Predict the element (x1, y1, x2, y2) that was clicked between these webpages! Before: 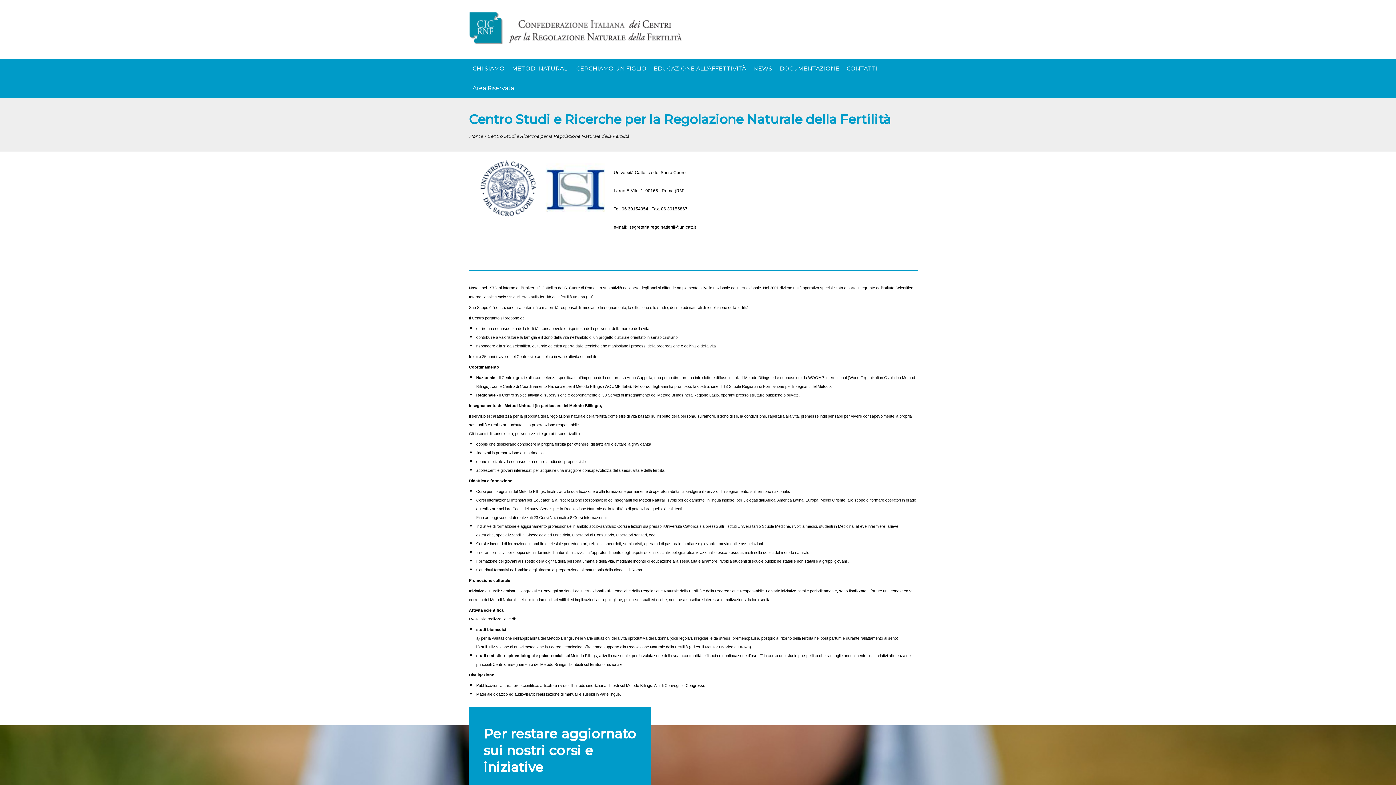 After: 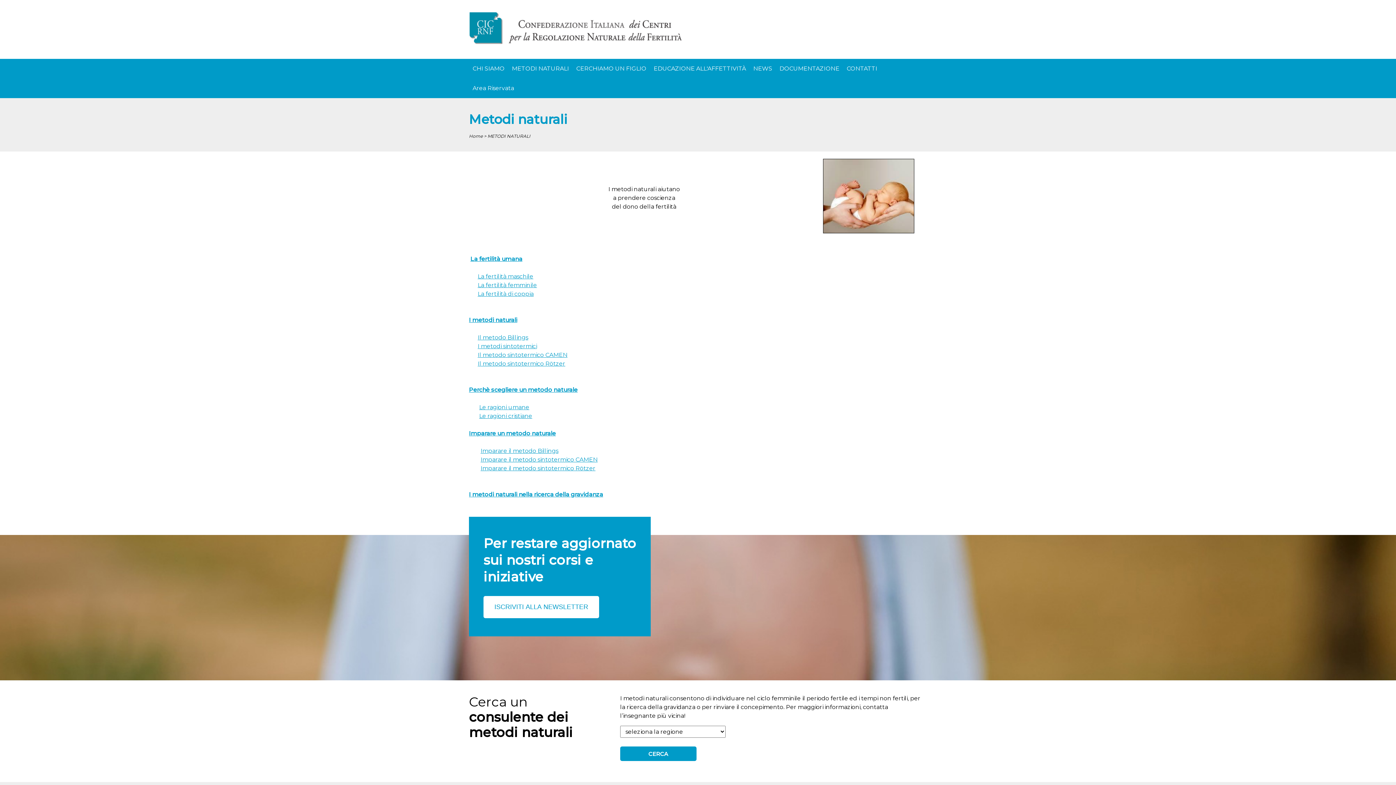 Action: bbox: (508, 58, 572, 78) label: METODI NATURALI